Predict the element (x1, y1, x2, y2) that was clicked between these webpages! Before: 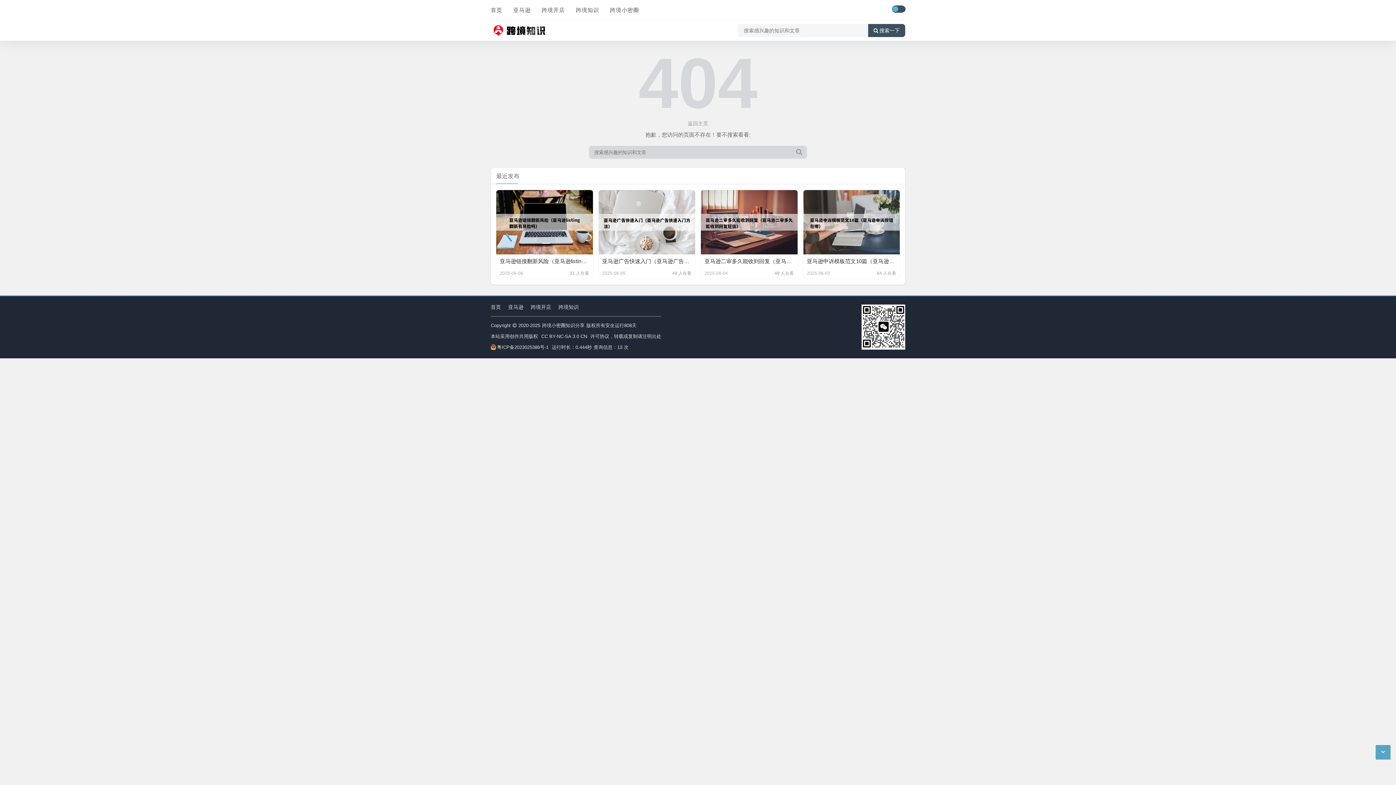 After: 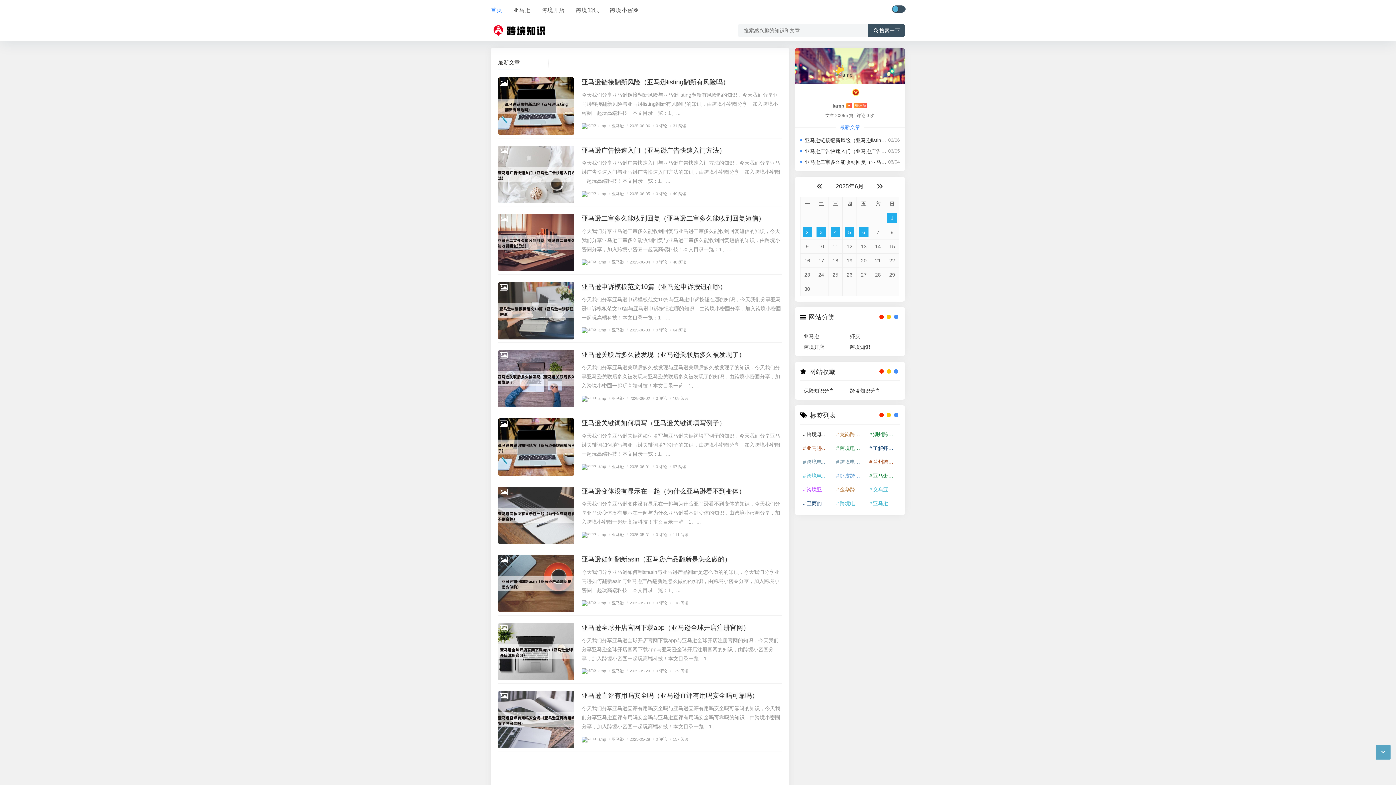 Action: label: 返回主页 bbox: (688, 120, 708, 126)